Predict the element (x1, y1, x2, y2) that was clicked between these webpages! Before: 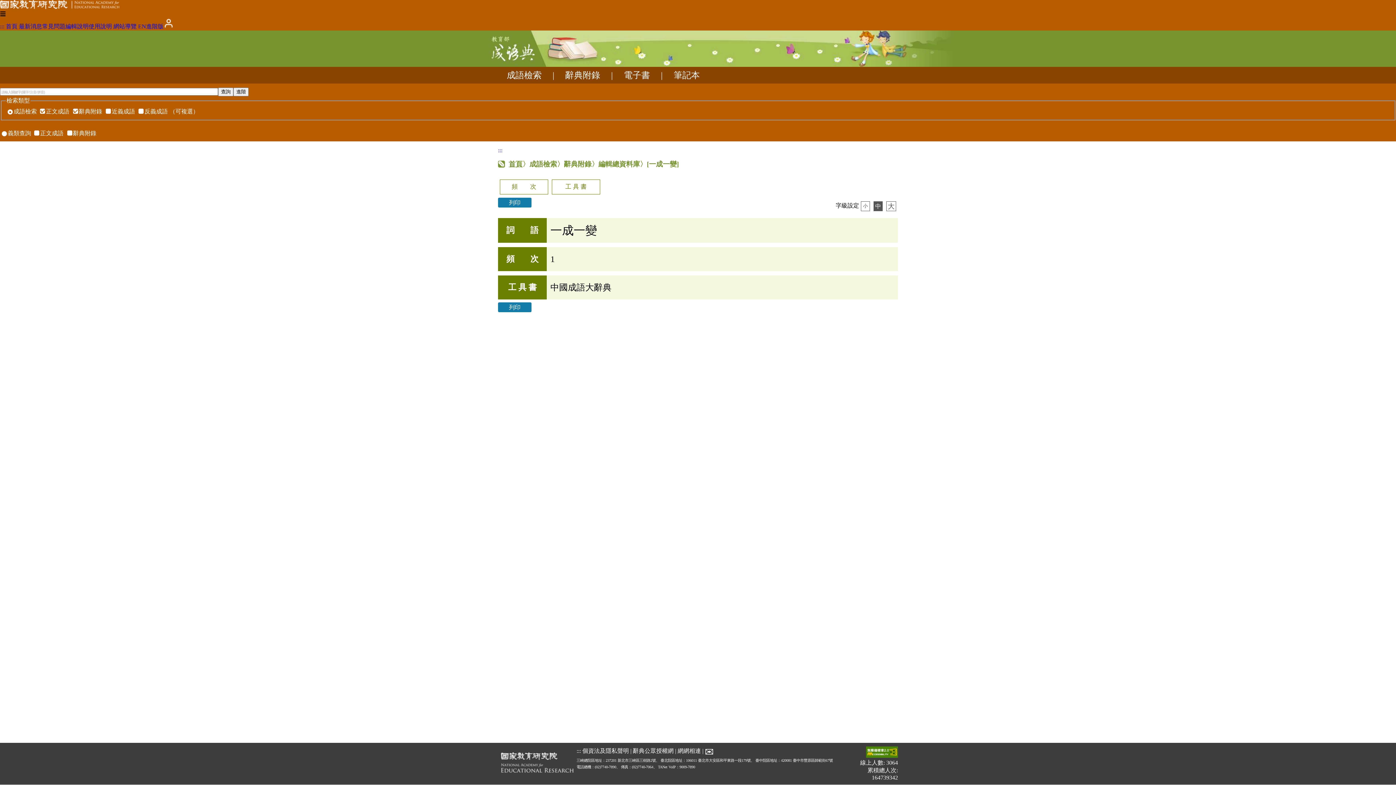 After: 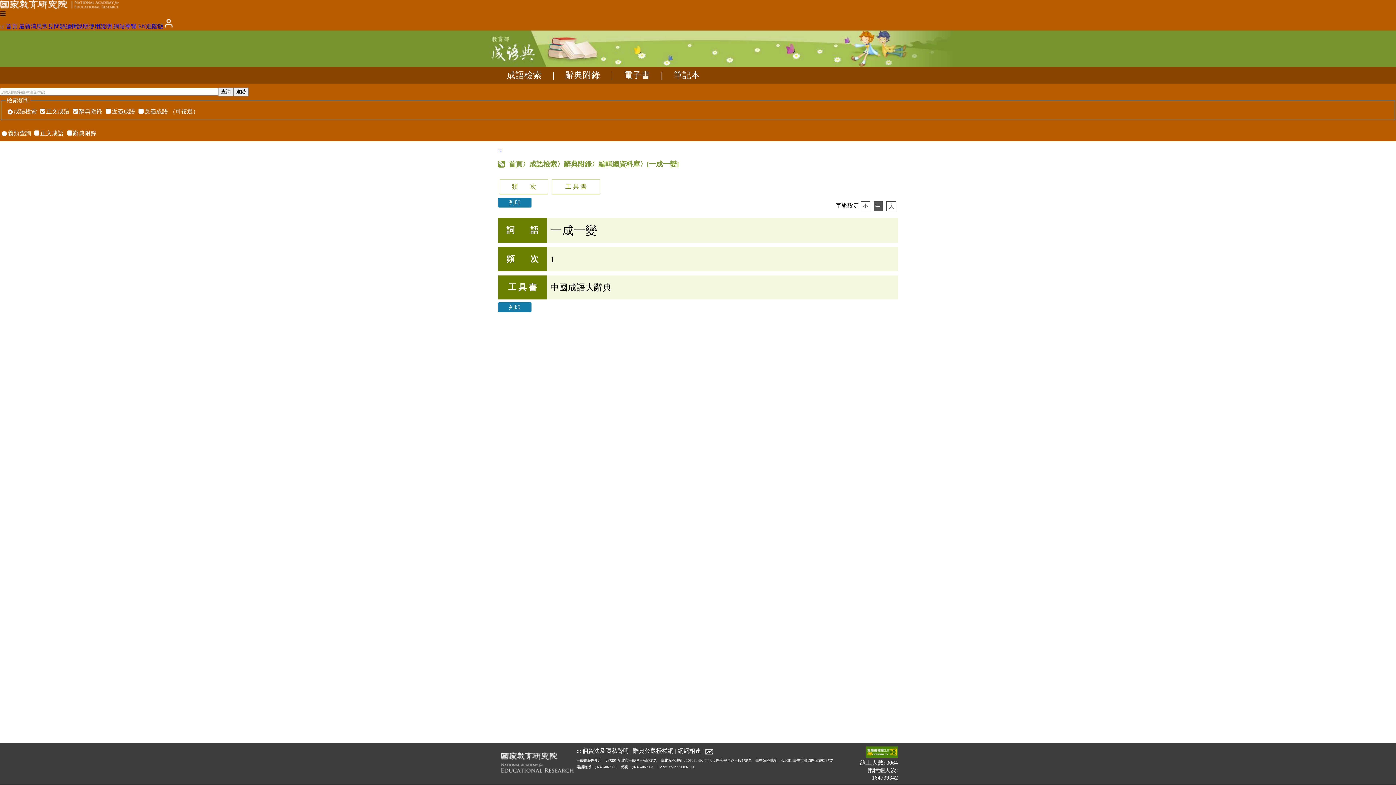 Action: bbox: (705, 747, 713, 756) label: ✉